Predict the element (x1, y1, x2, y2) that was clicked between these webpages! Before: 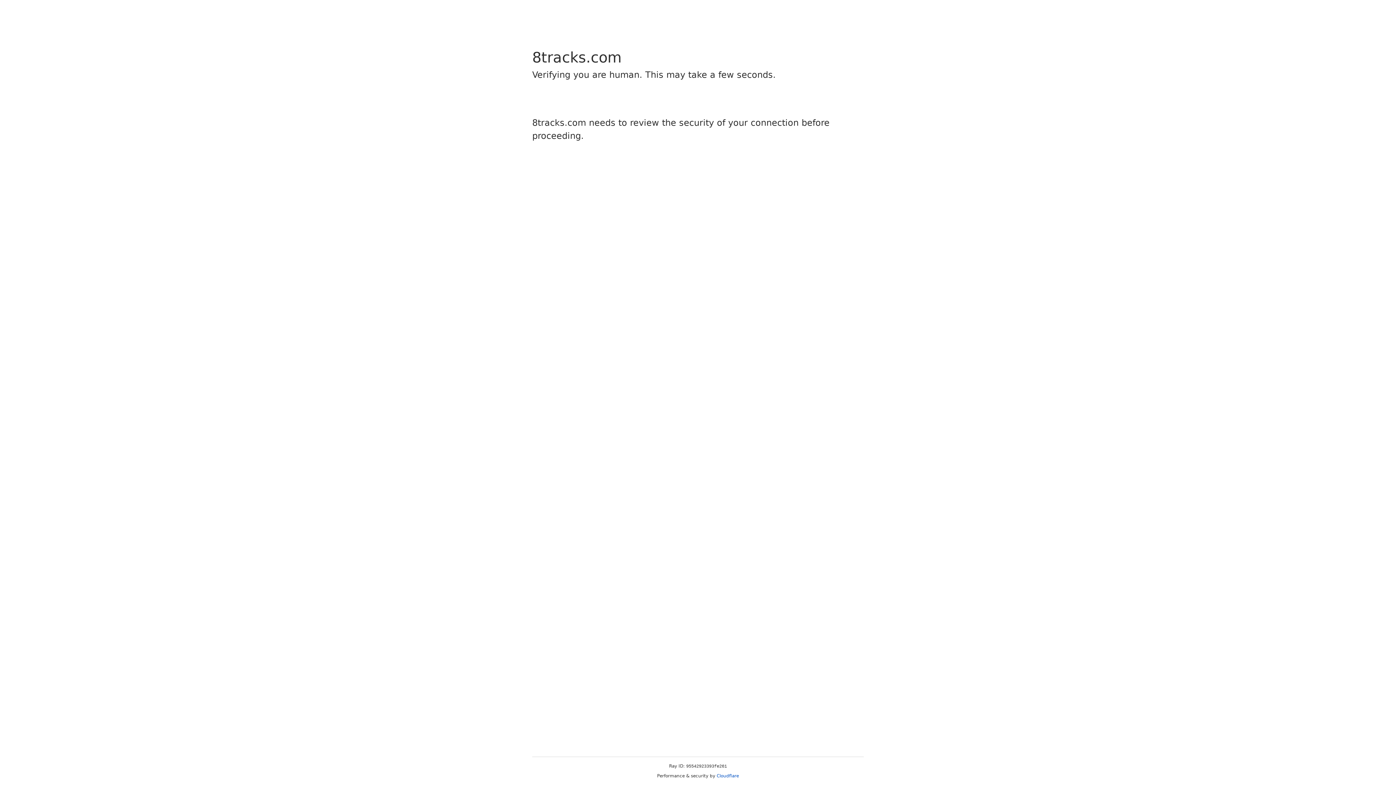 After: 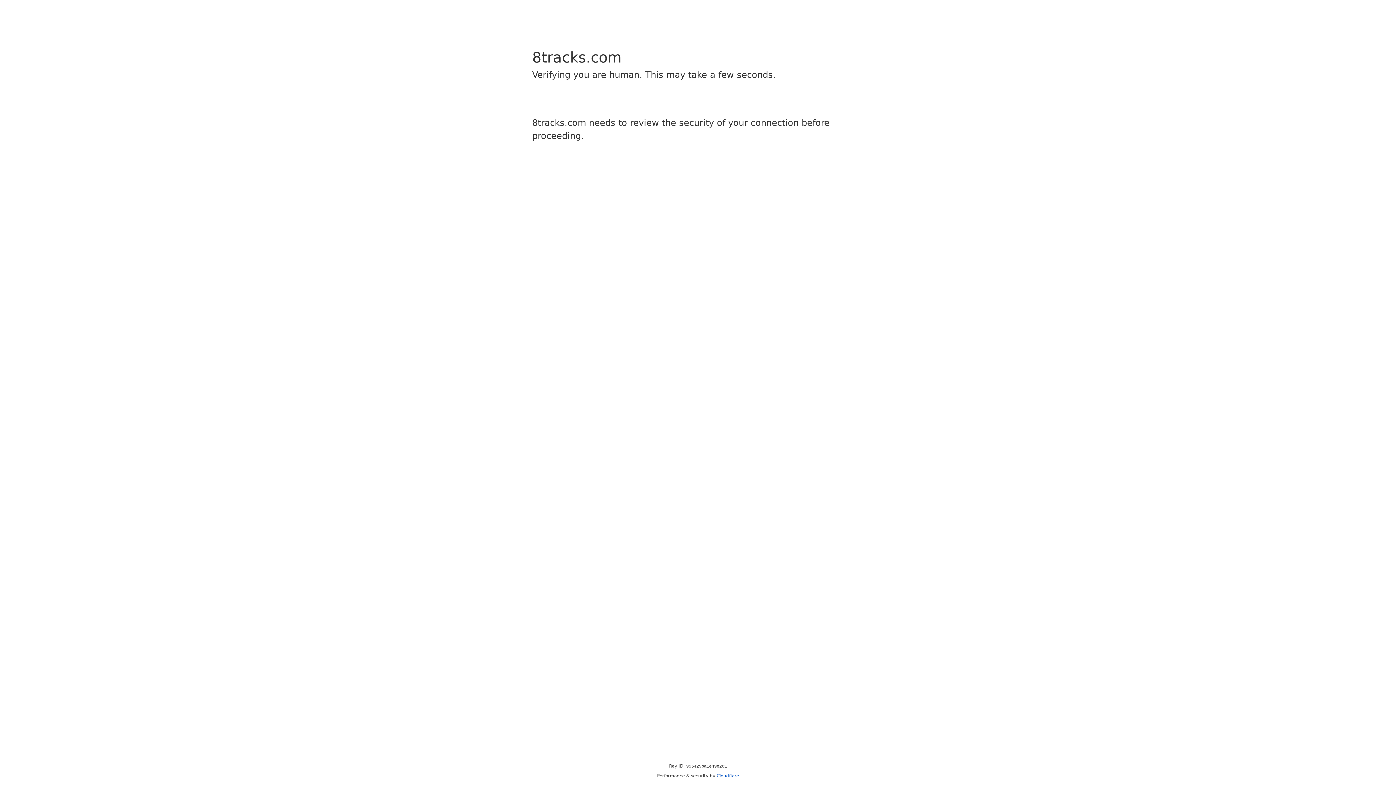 Action: label: Cloudflare bbox: (716, 773, 739, 778)